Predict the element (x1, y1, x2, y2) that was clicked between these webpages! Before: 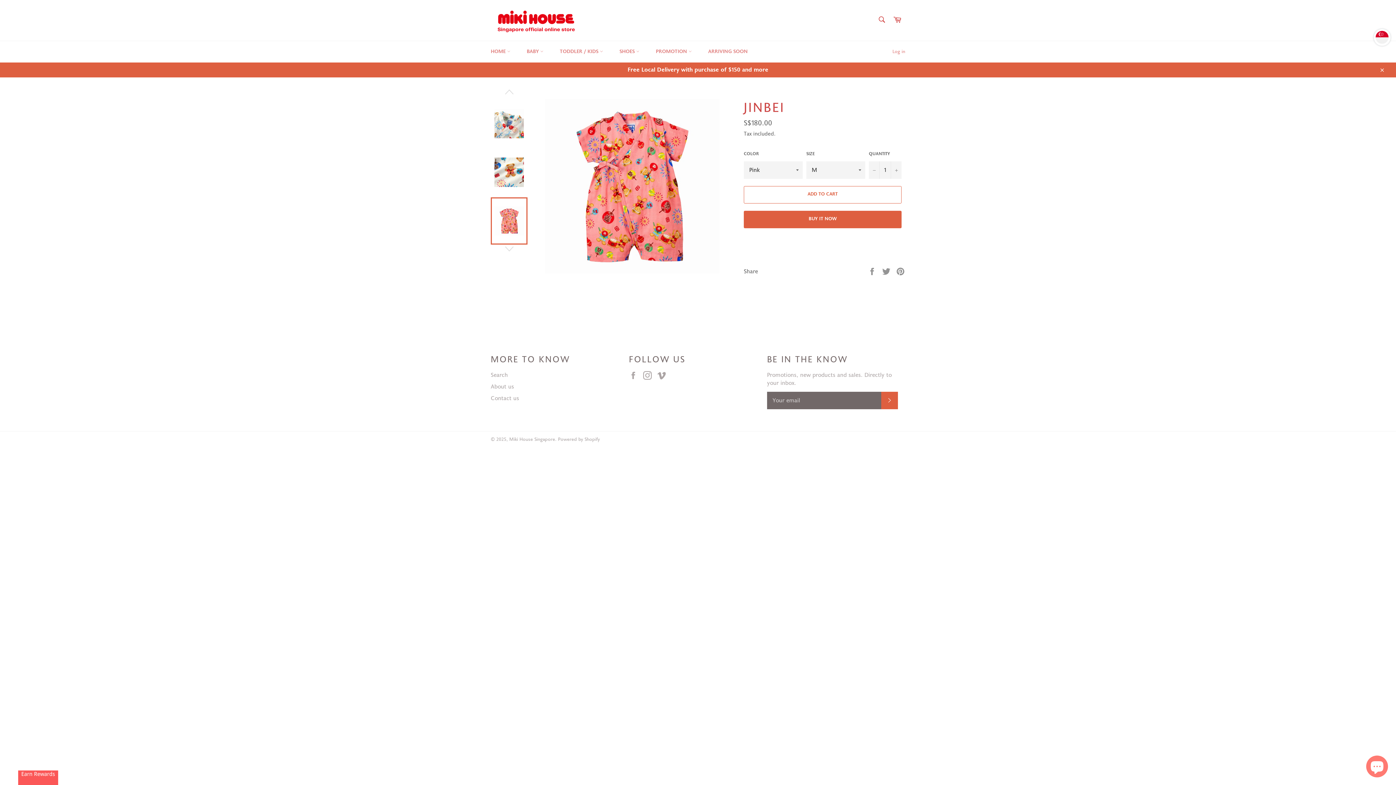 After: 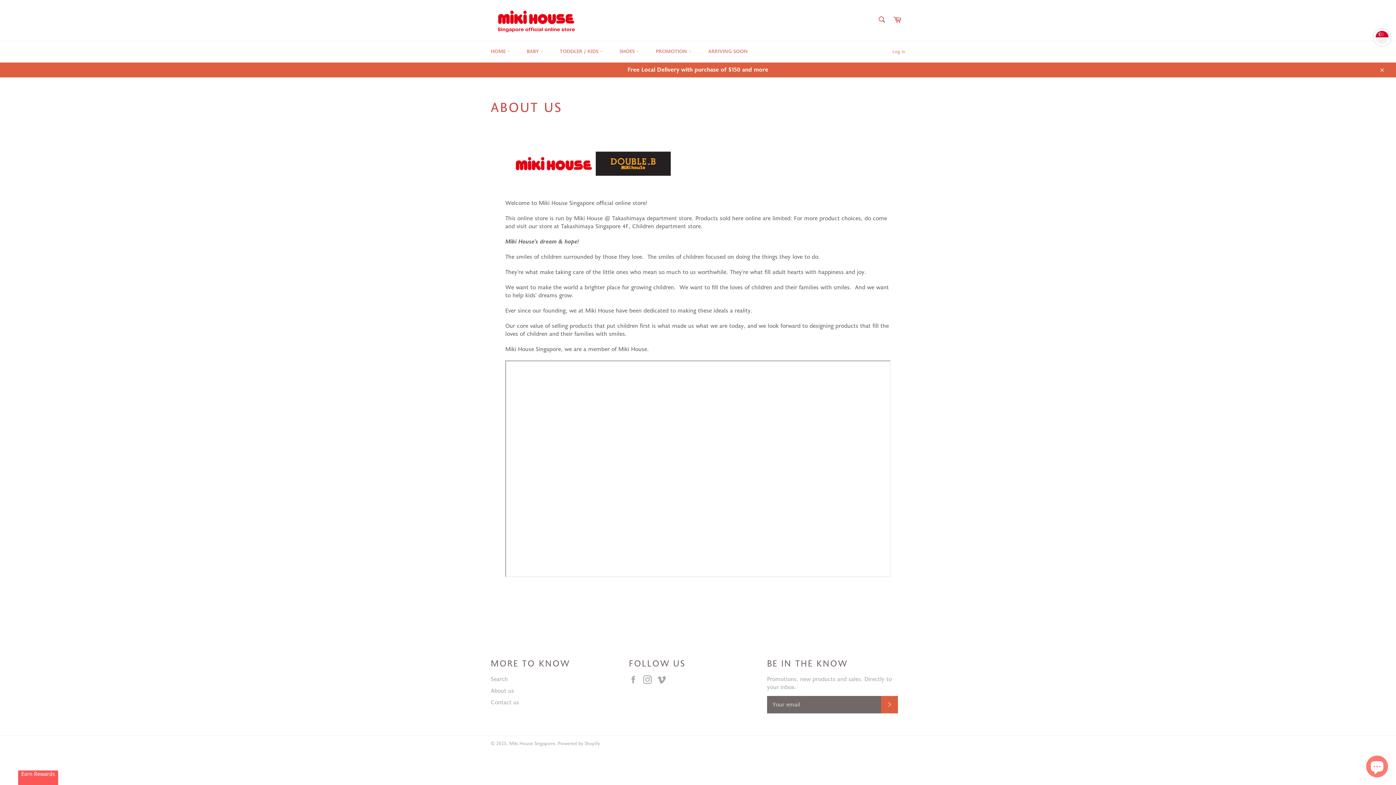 Action: bbox: (490, 382, 514, 391) label: About us